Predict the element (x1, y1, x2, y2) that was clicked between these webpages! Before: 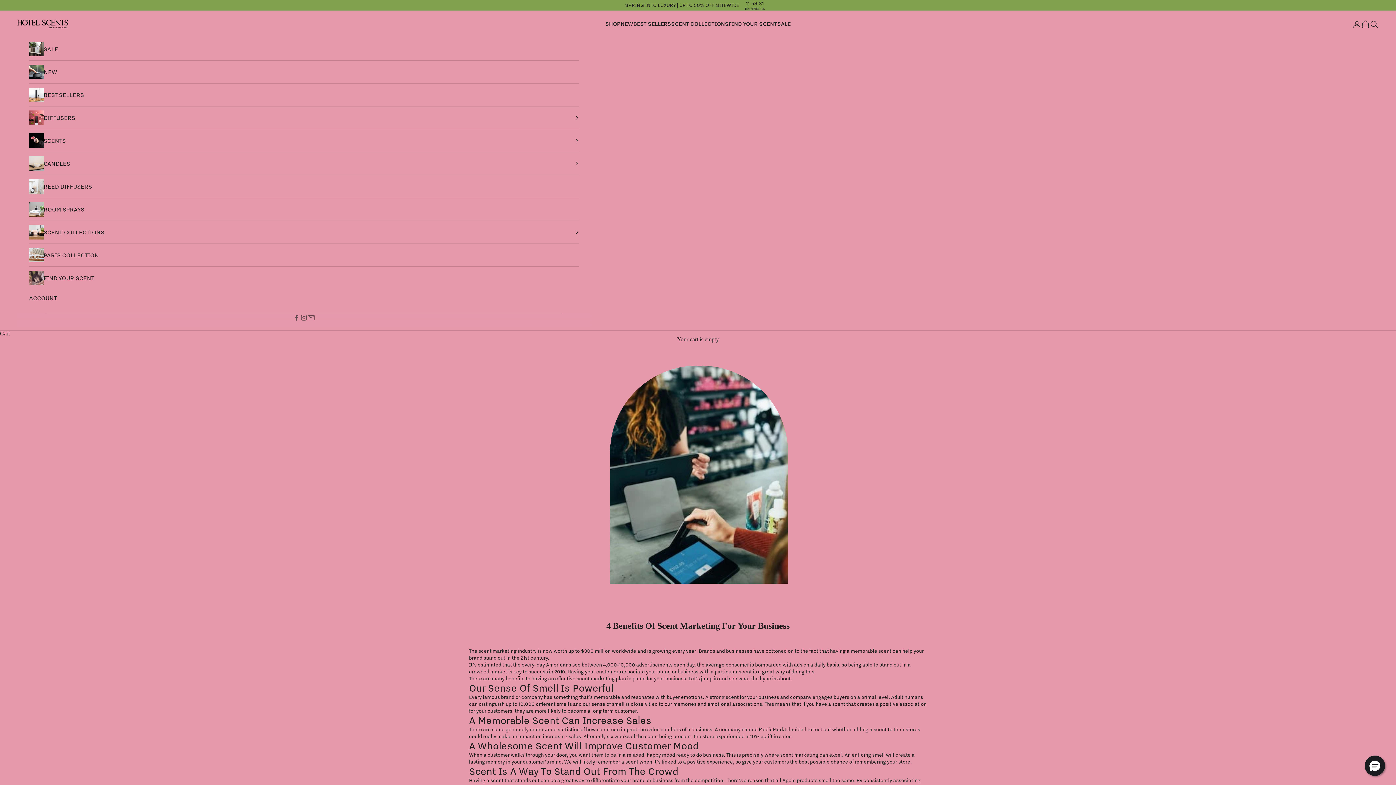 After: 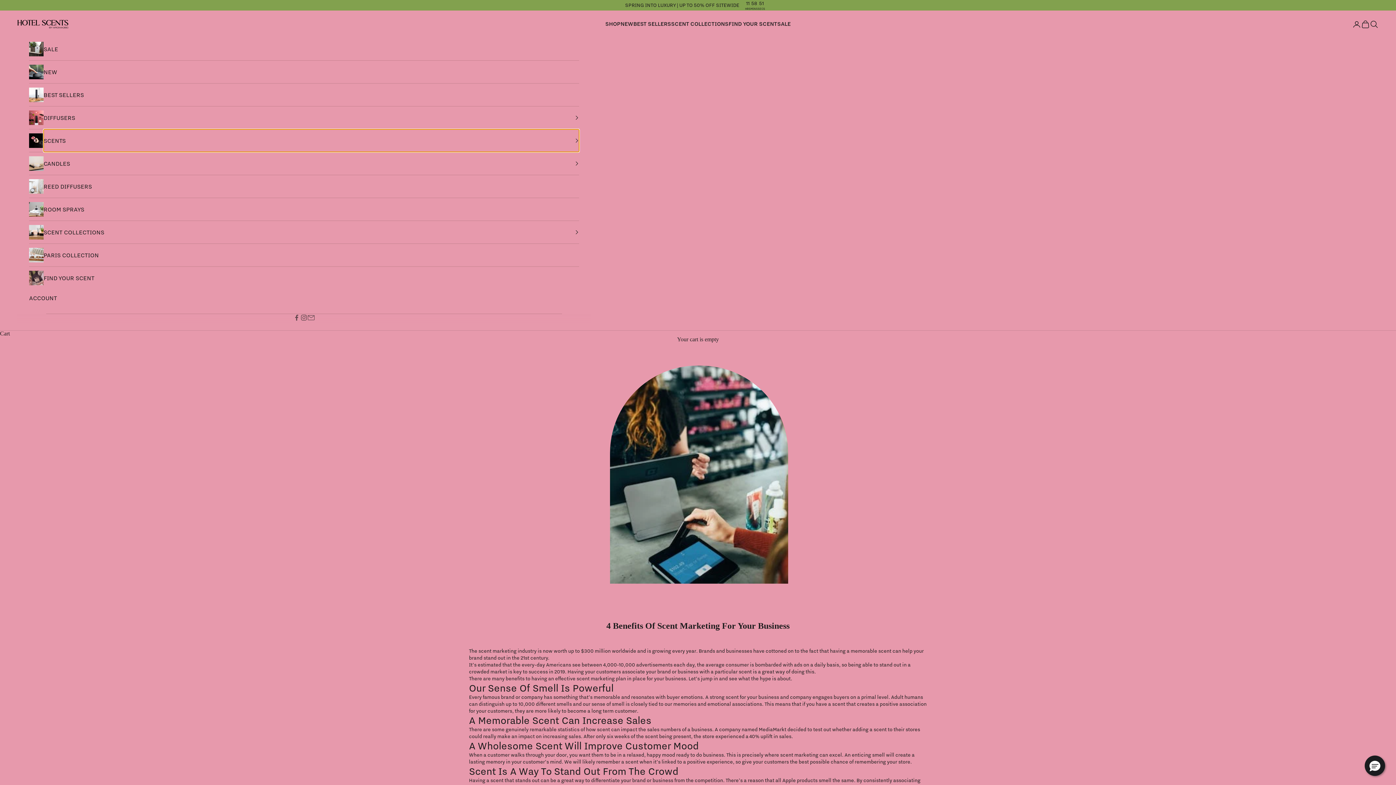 Action: bbox: (43, 129, 579, 152) label: SCENTS